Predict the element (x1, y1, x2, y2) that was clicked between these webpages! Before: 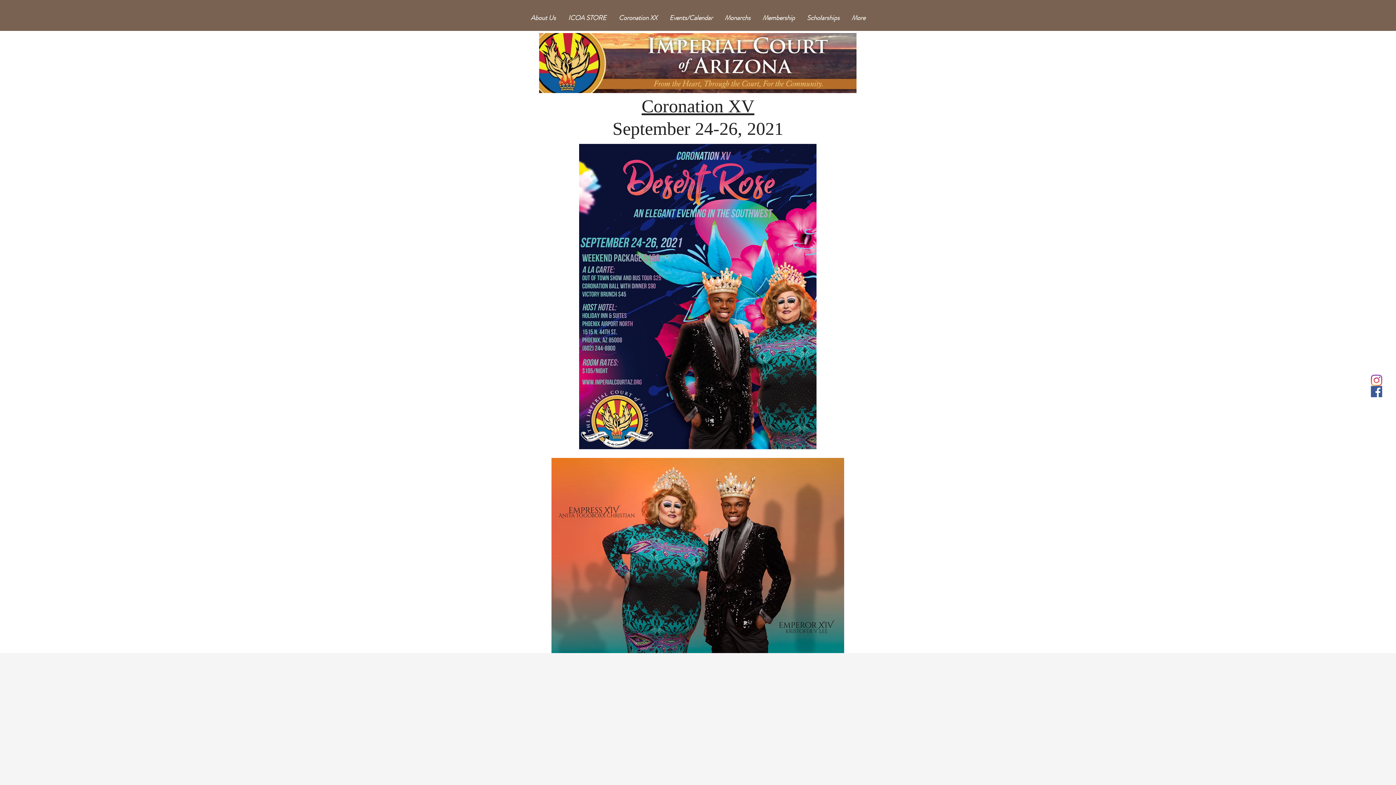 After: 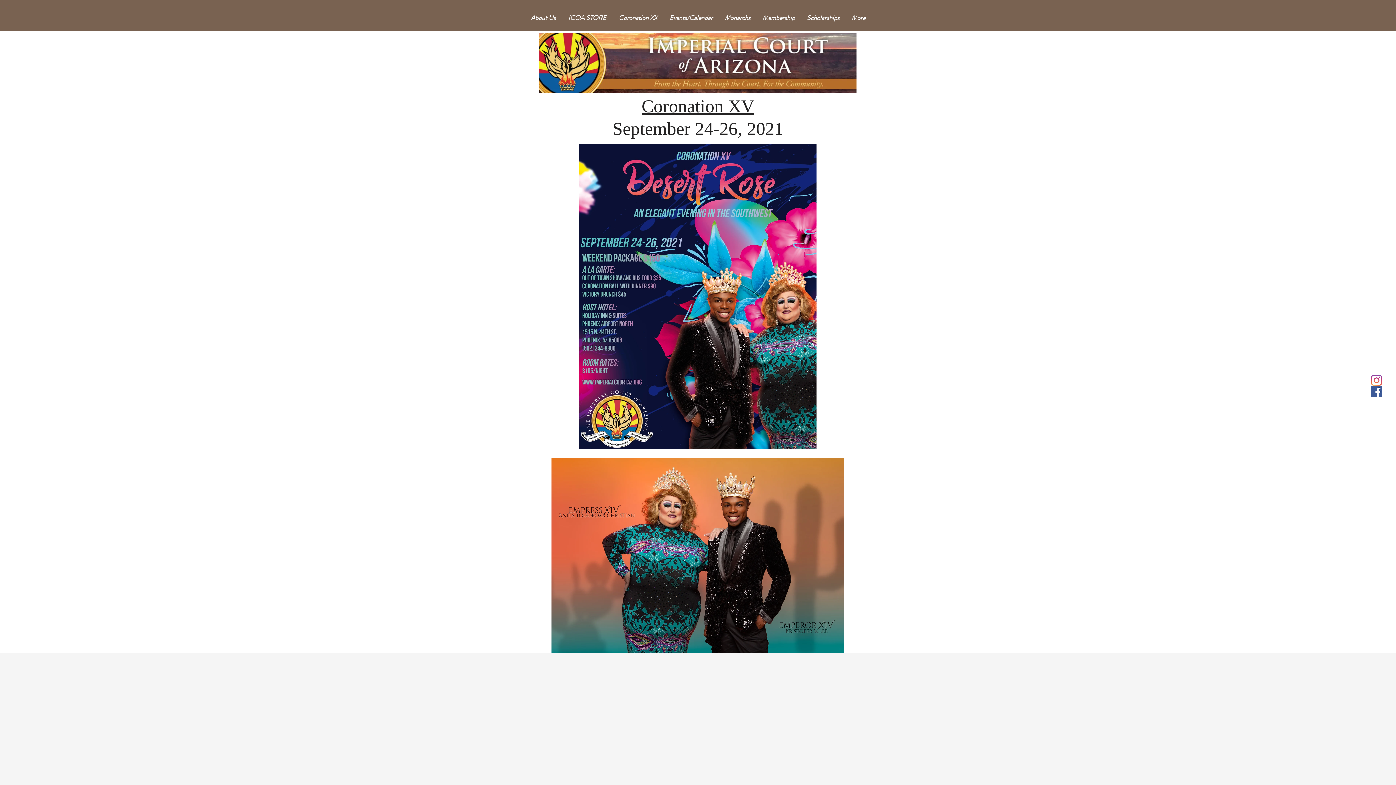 Action: bbox: (1371, 374, 1382, 386) label: Instagram